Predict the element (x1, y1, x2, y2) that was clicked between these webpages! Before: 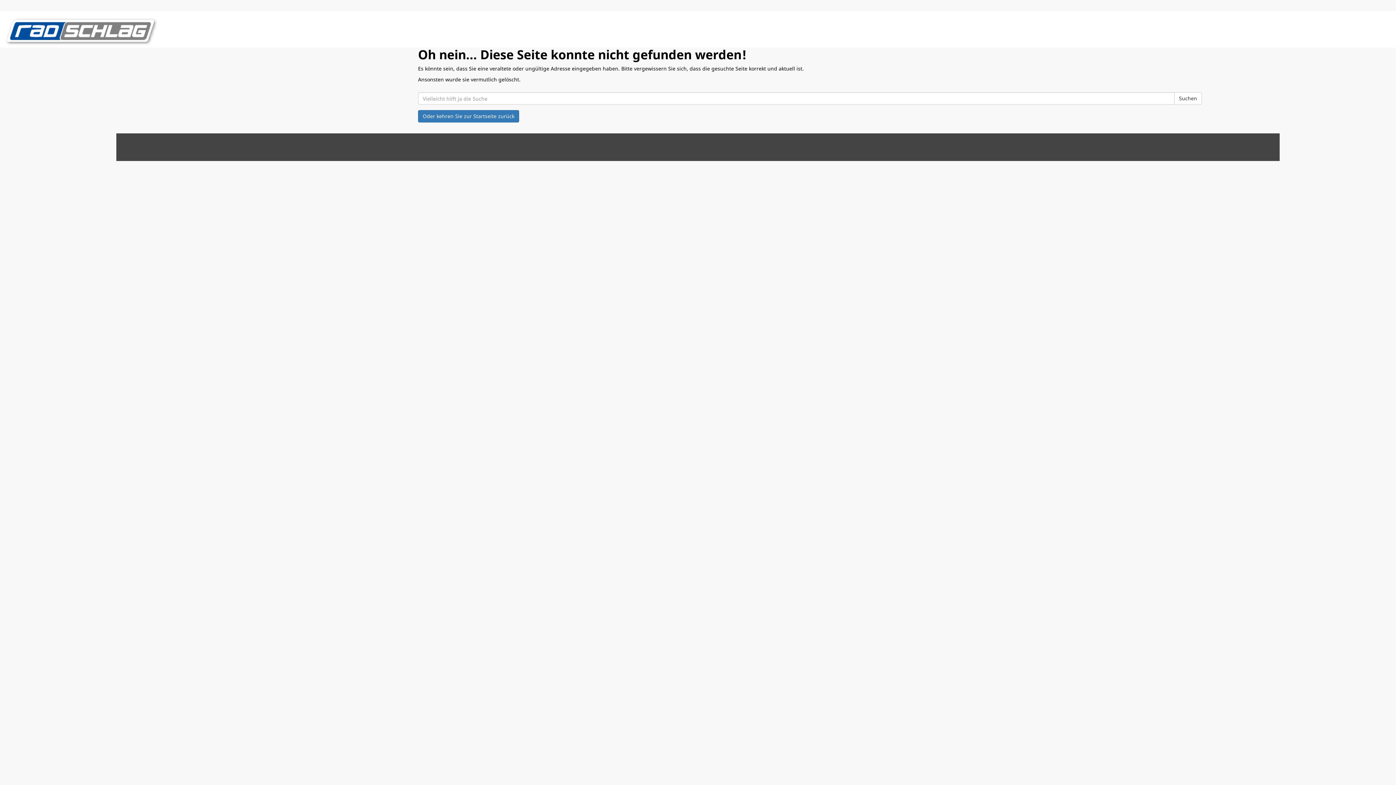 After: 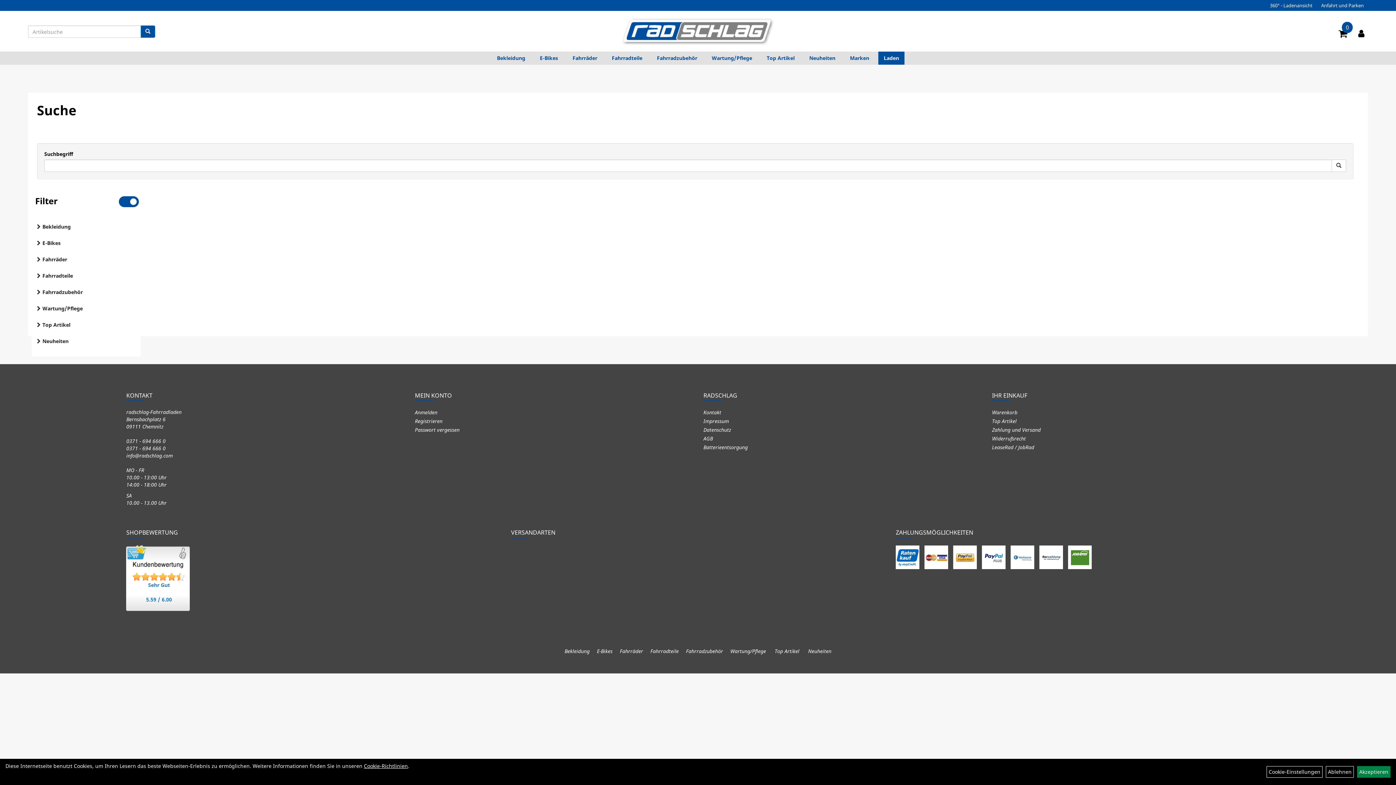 Action: label: Suchen bbox: (1174, 92, 1202, 104)